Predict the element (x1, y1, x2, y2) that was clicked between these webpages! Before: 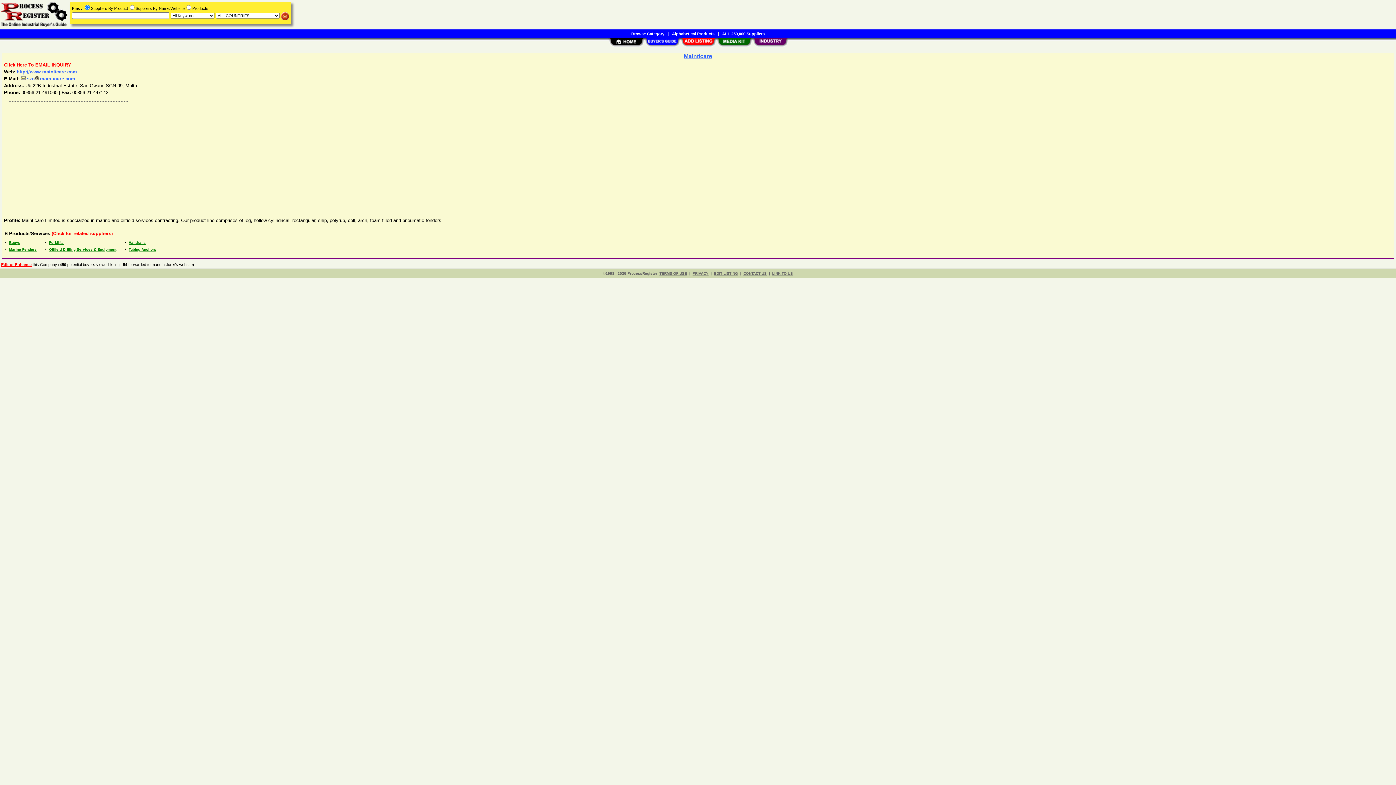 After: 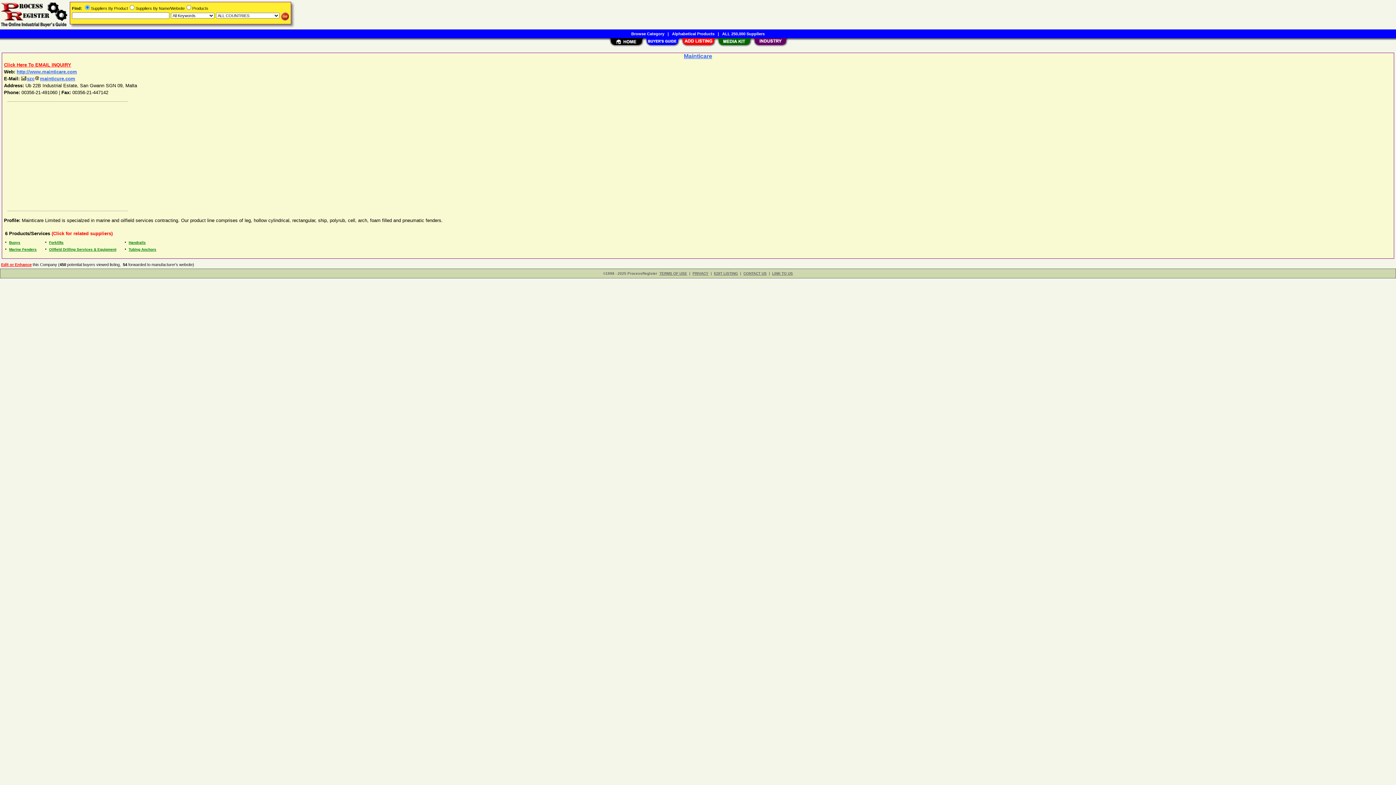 Action: bbox: (684, 53, 712, 59) label: Mainticare